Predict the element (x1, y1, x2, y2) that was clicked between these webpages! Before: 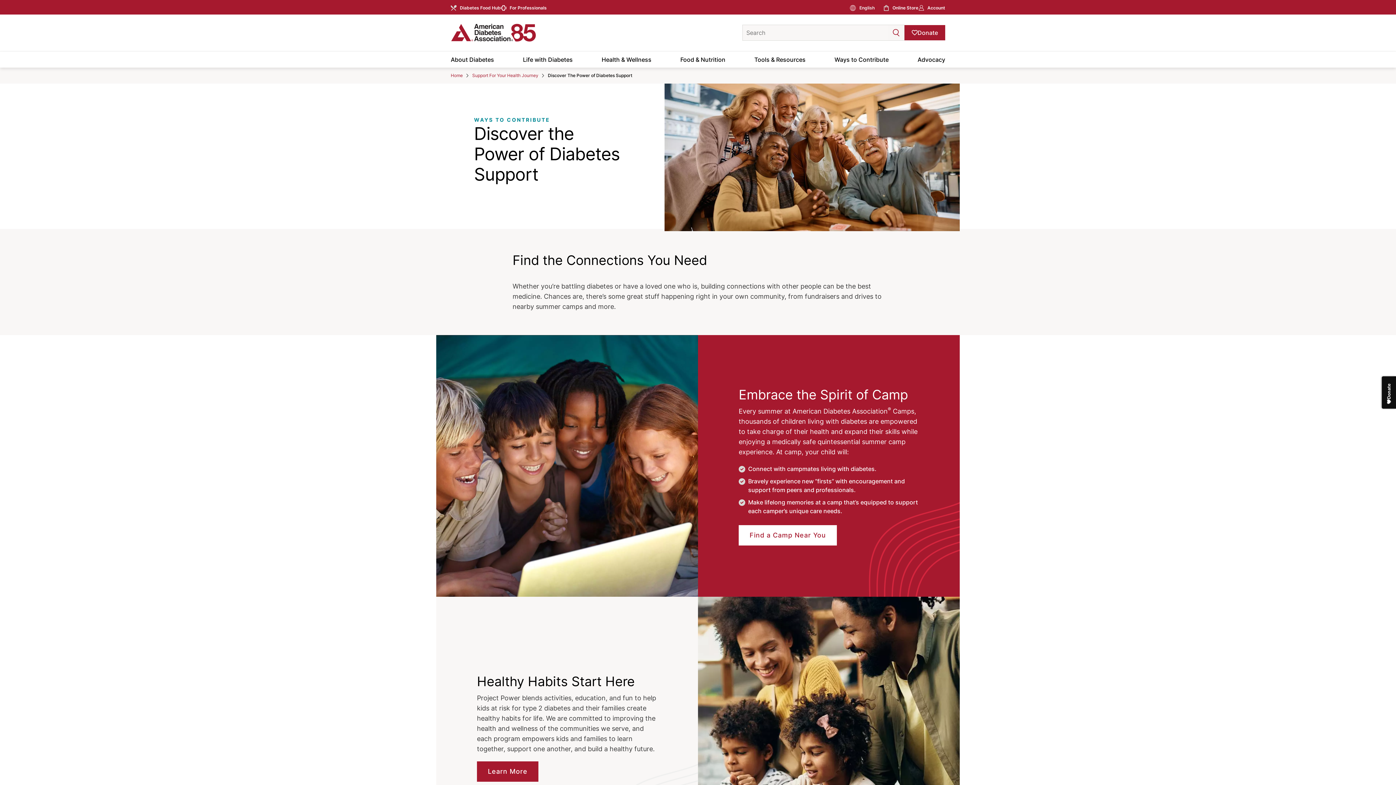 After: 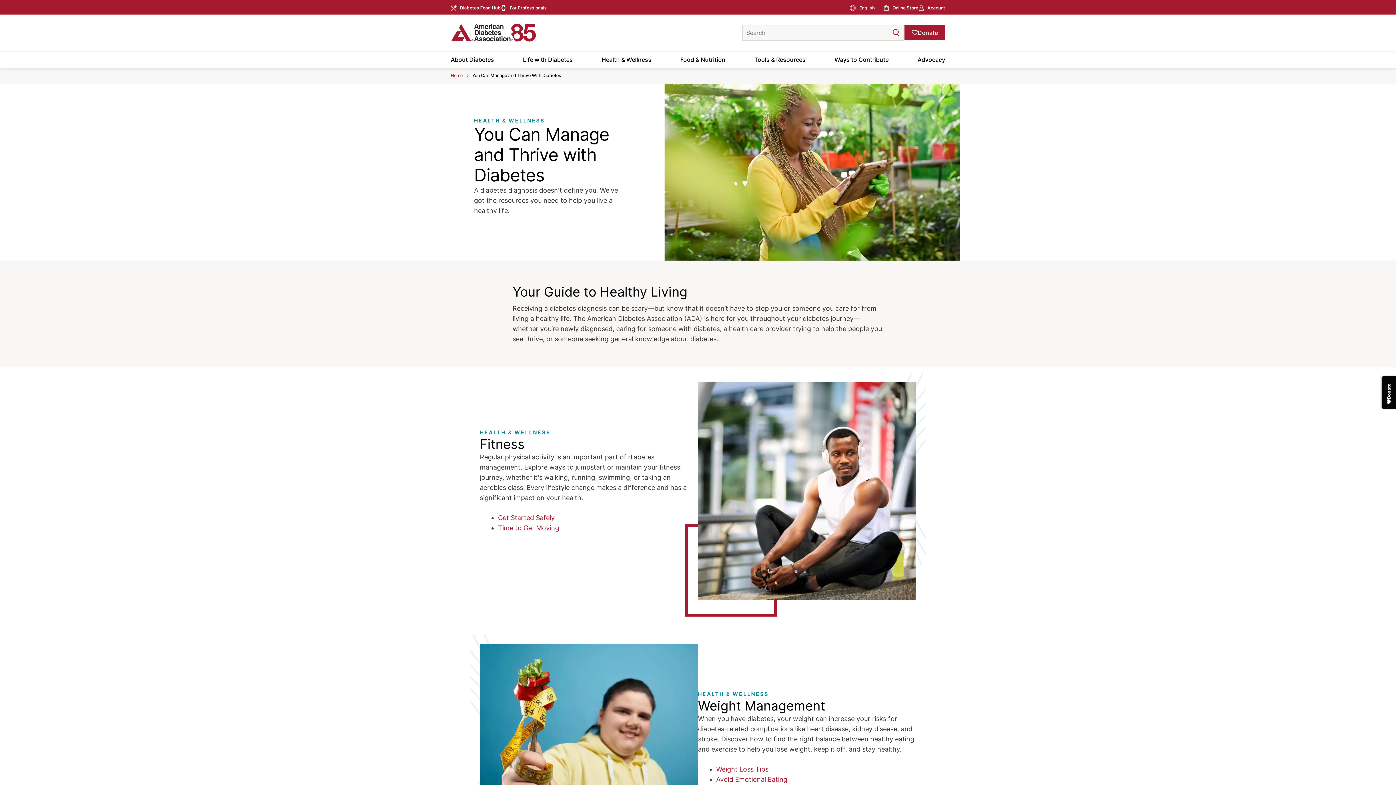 Action: label: Health & Wellness bbox: (601, 51, 651, 67)